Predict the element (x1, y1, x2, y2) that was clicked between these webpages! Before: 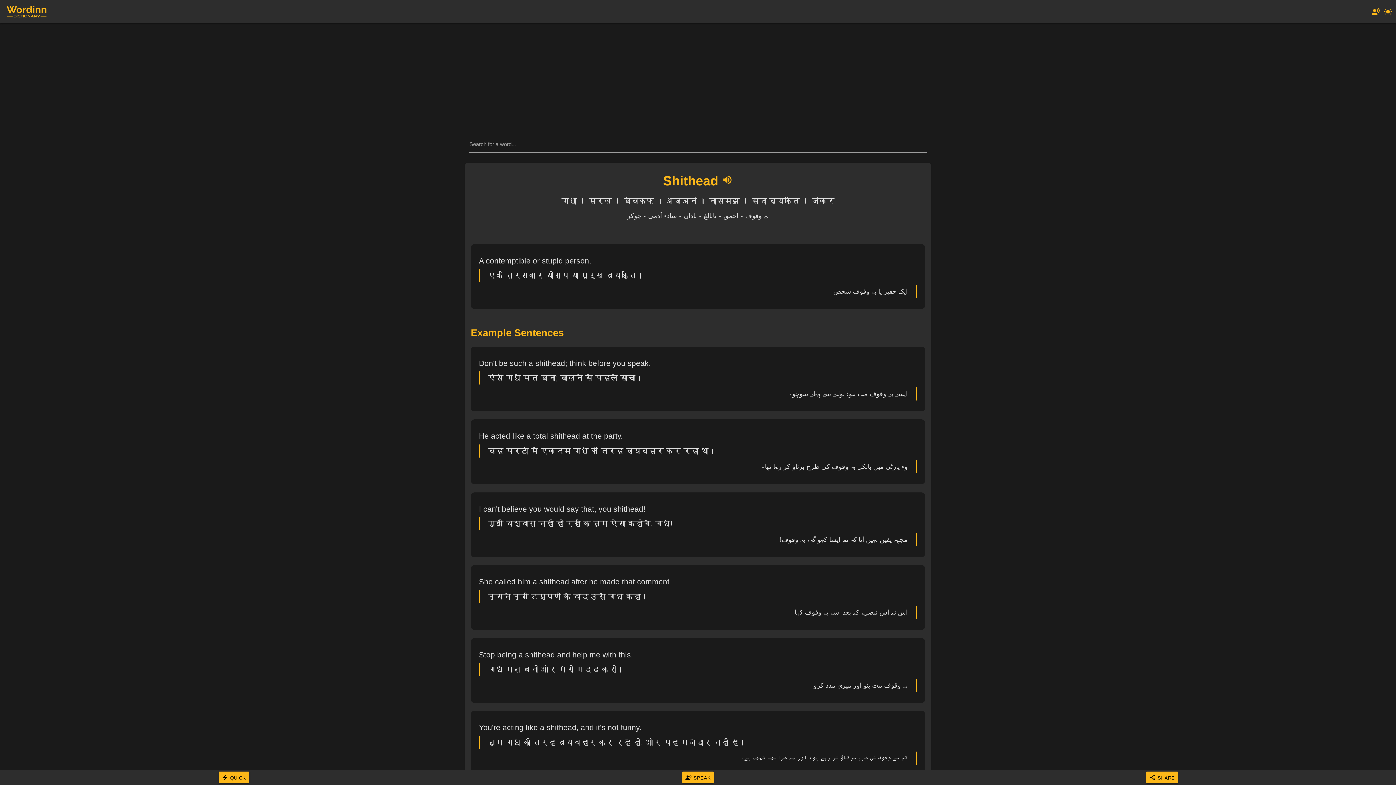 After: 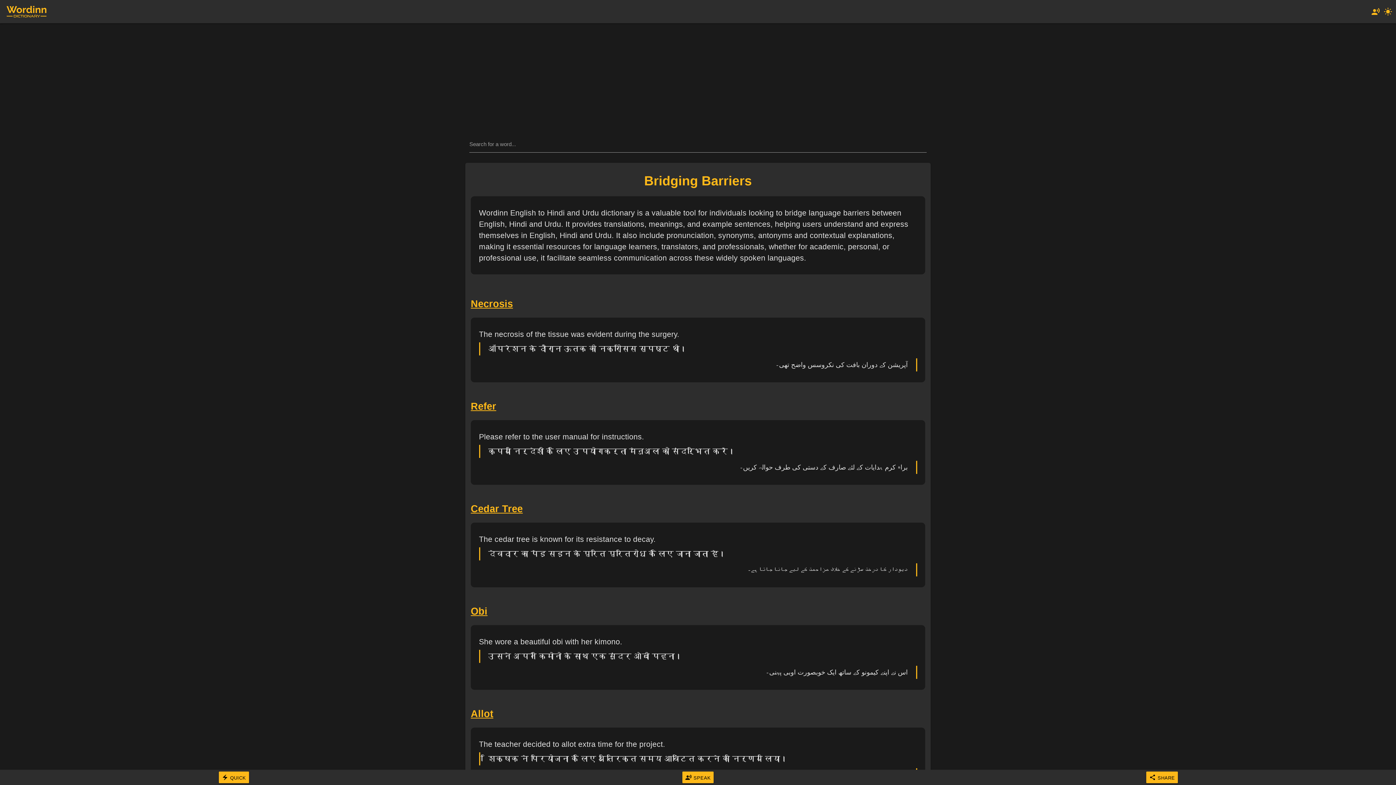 Action: bbox: (4, 4, 49, 19)